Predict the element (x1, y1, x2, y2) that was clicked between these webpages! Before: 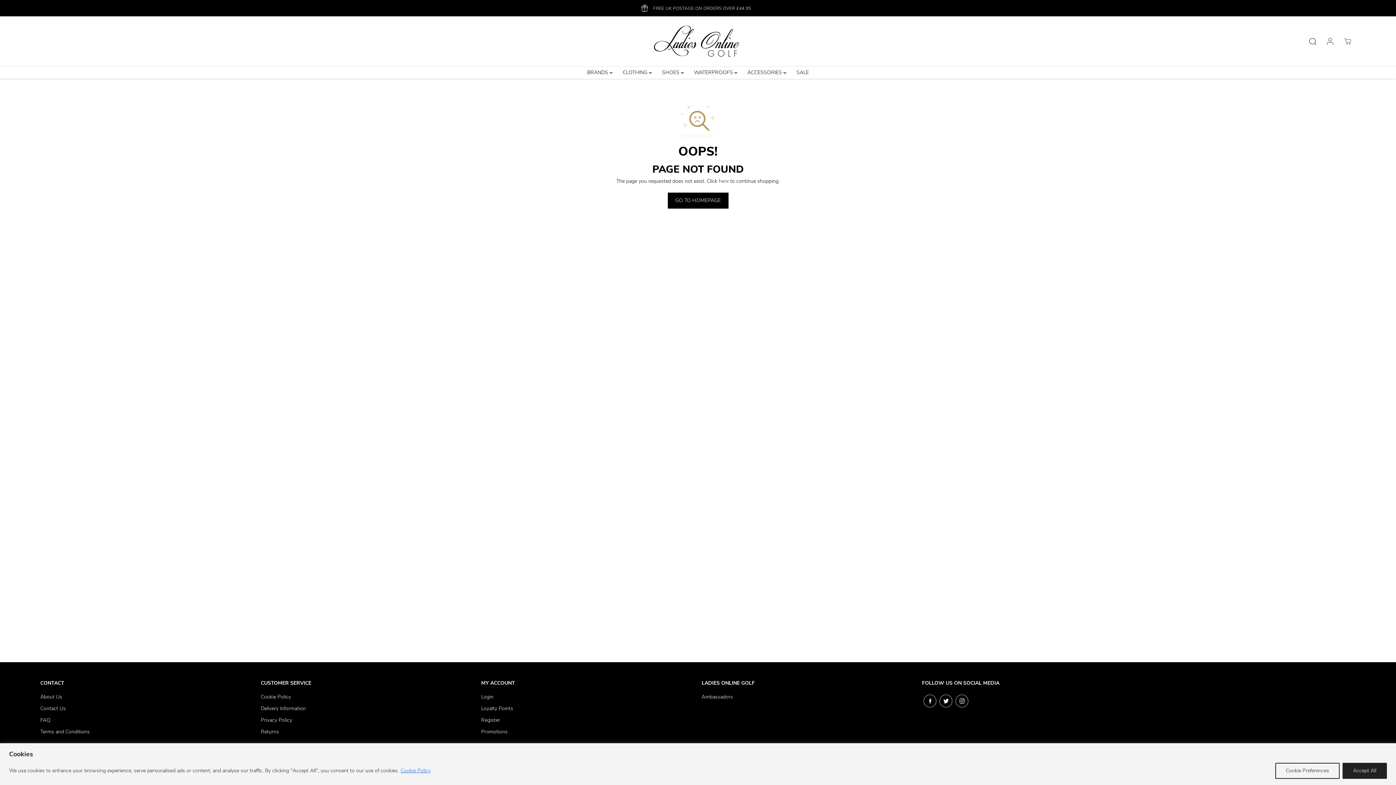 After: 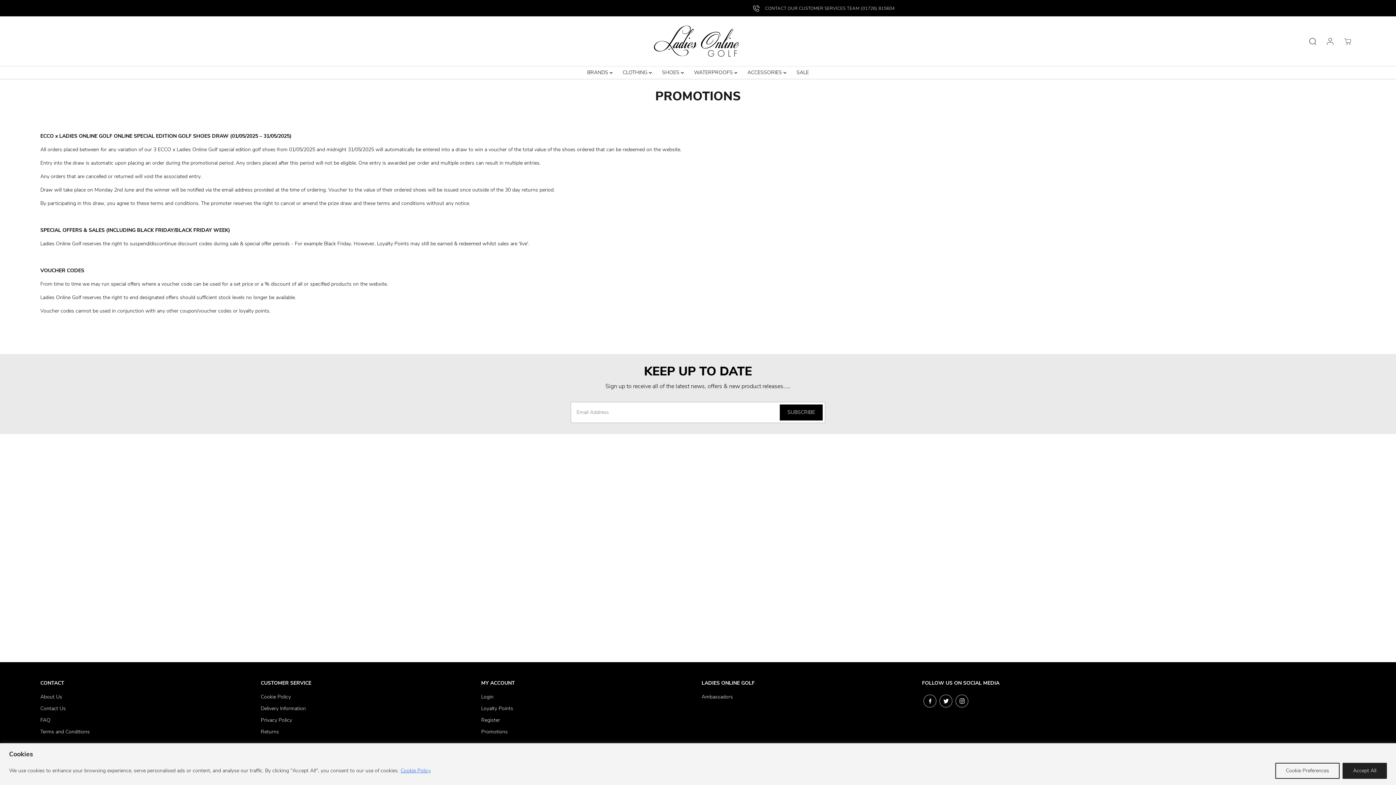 Action: label: Promotions bbox: (481, 728, 507, 736)